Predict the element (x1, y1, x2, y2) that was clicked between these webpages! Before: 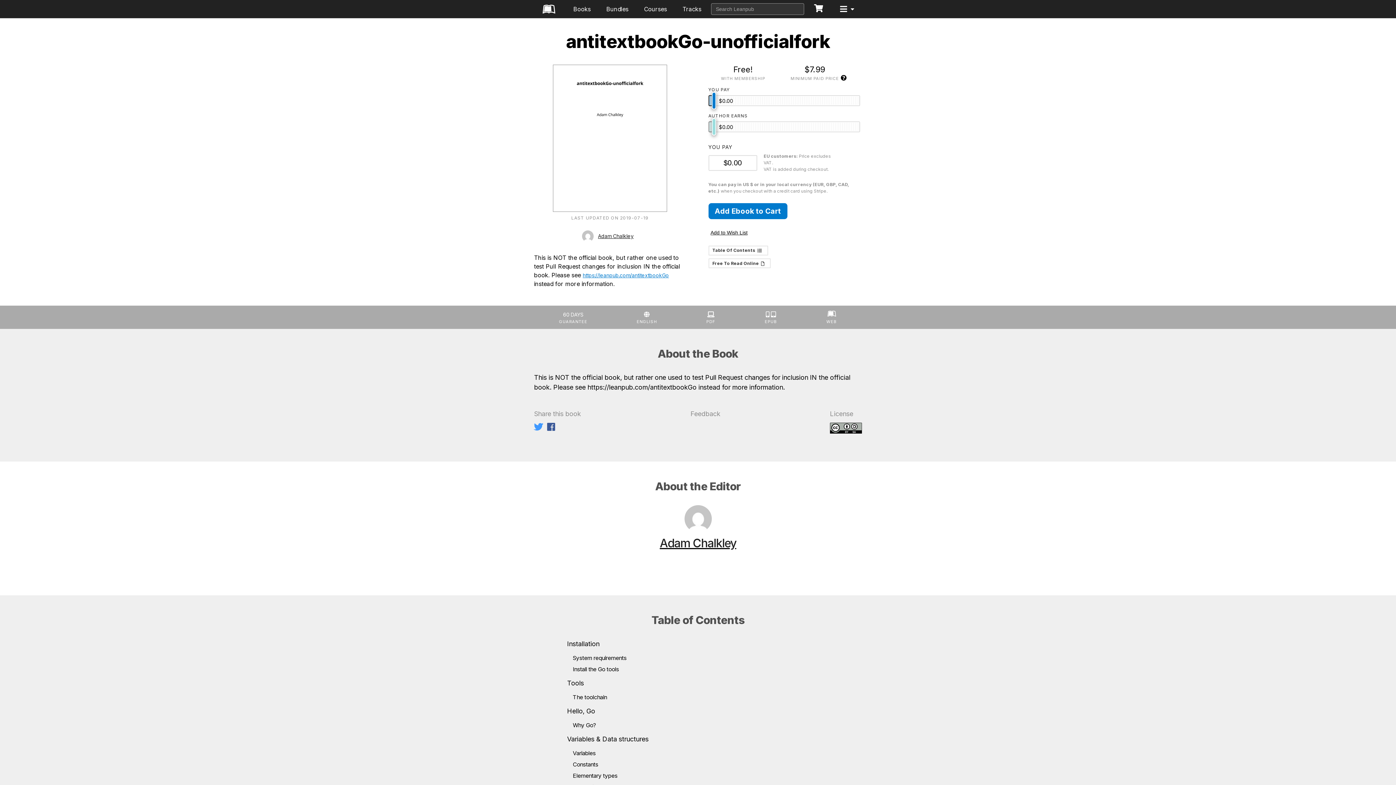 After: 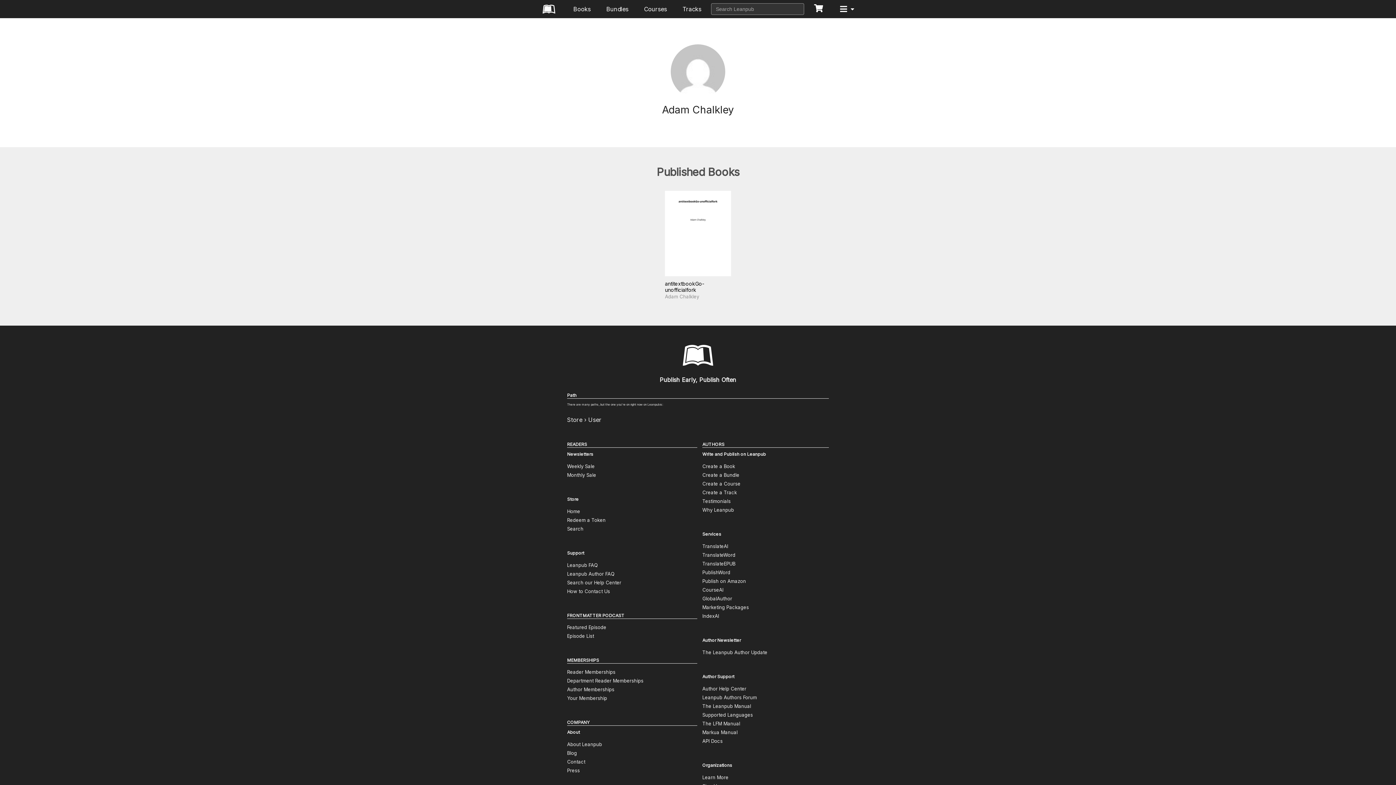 Action: label: Adam Chalkley bbox: (582, 230, 638, 242)